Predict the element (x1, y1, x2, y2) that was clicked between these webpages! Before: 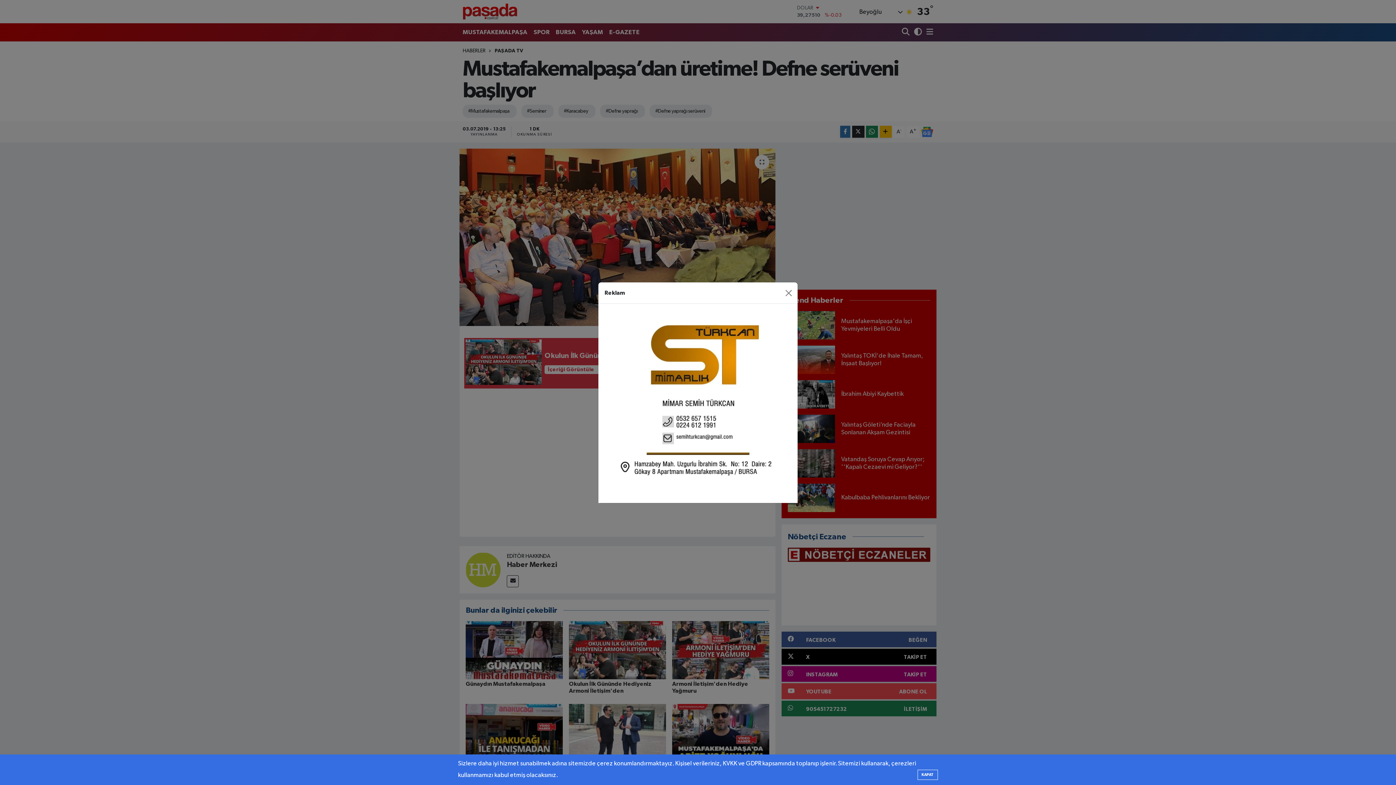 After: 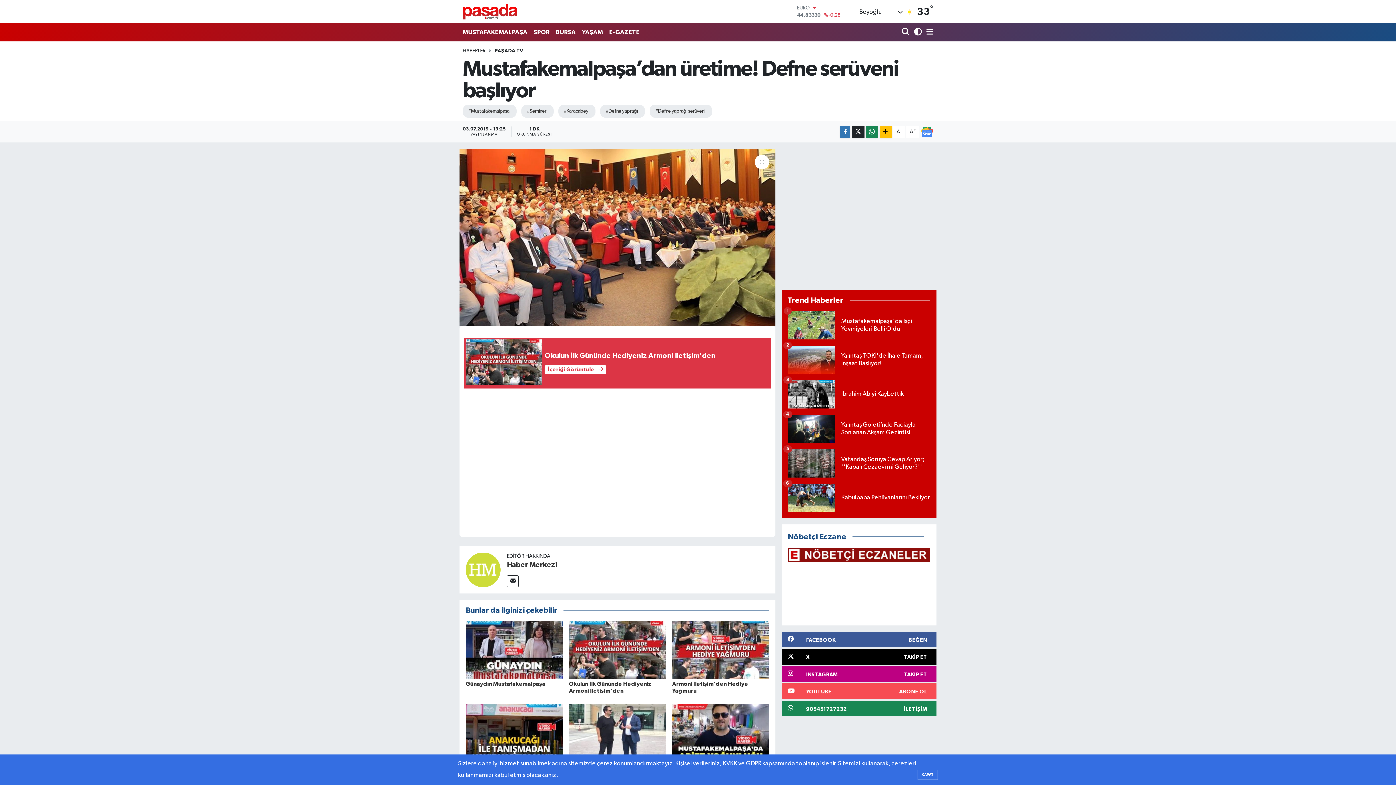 Action: label: Close bbox: (782, 286, 794, 299)